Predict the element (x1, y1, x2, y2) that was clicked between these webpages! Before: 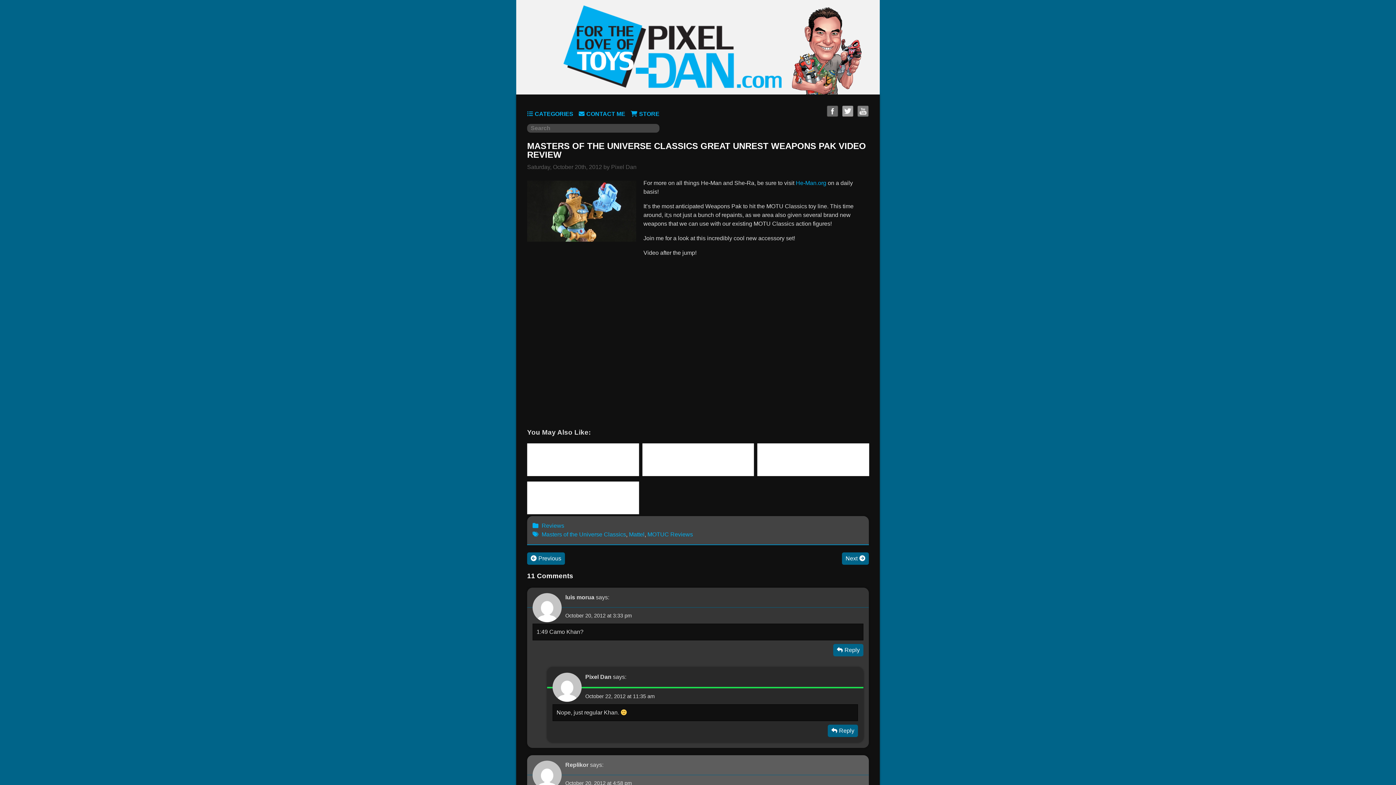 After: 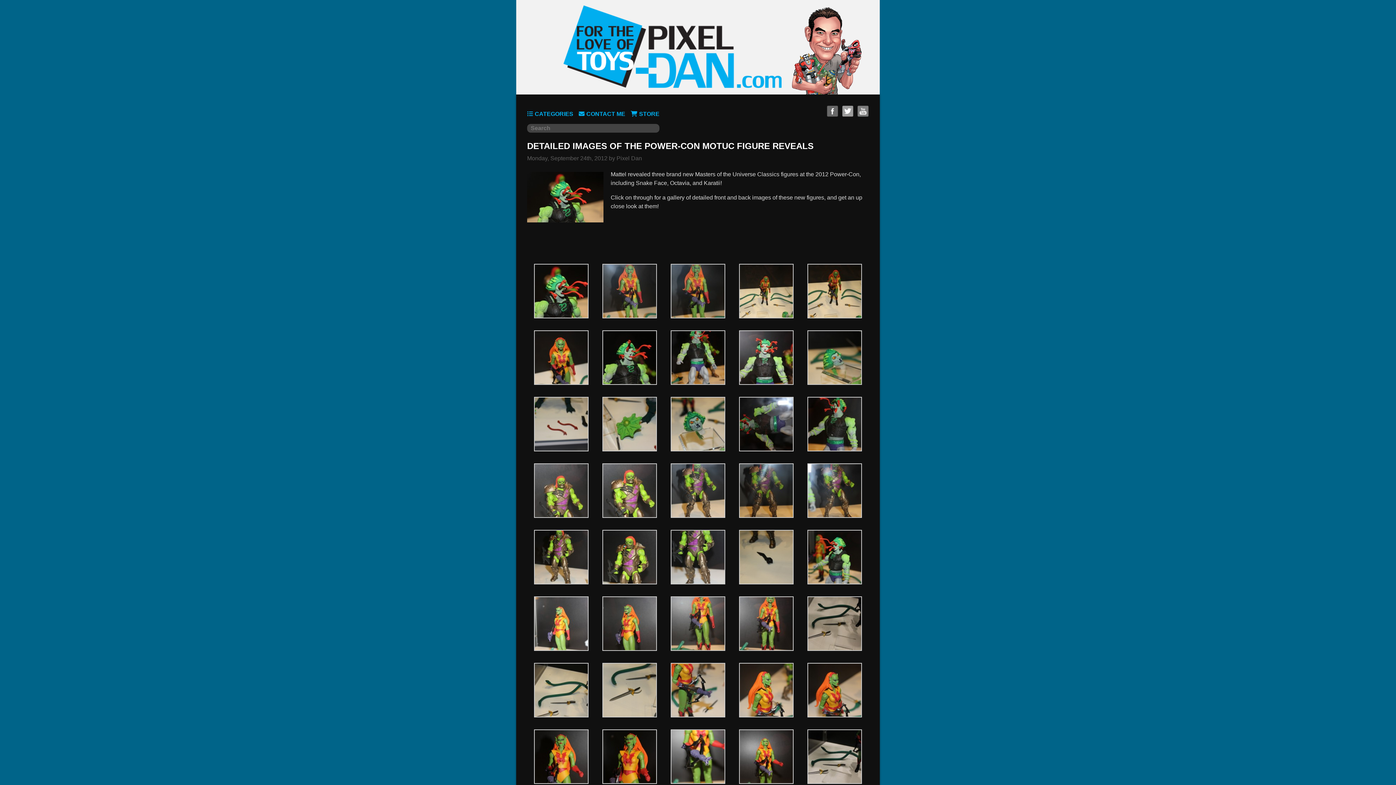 Action: label: DETAILED IMAGES OF THE POWER-CON MOTUC FIGURE REVEALS bbox: (757, 443, 869, 476)